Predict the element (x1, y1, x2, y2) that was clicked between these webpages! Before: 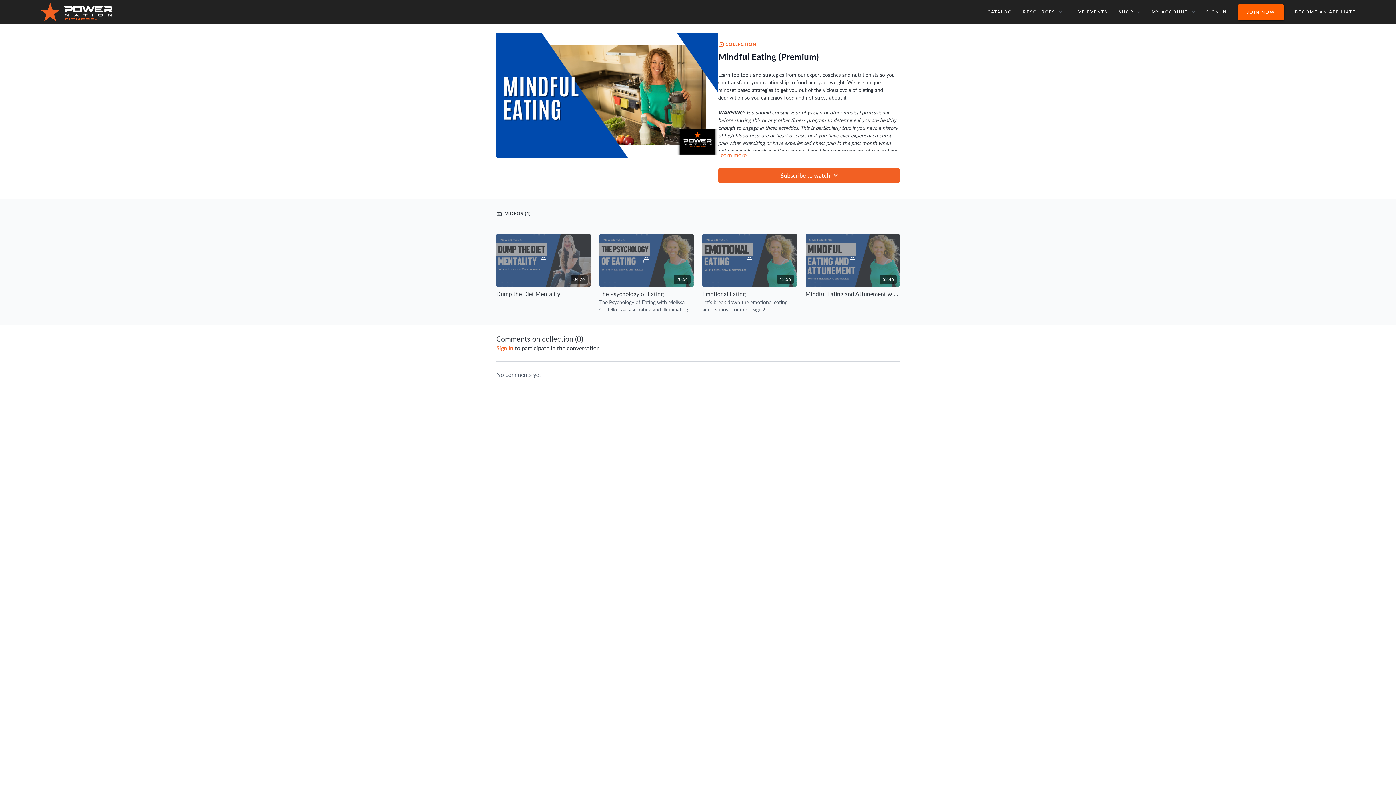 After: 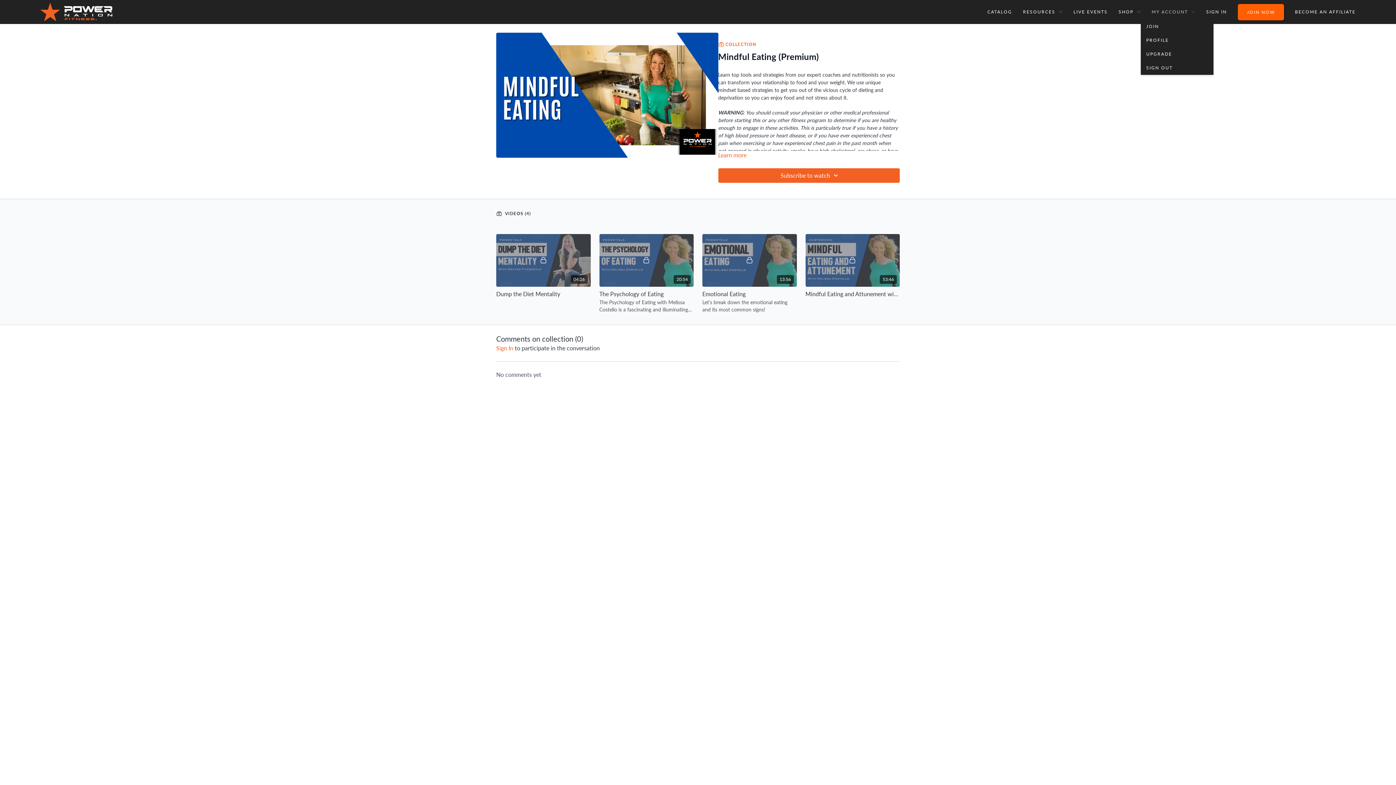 Action: bbox: (1152, 8, 1195, 15) label: MY ACCOUNT 